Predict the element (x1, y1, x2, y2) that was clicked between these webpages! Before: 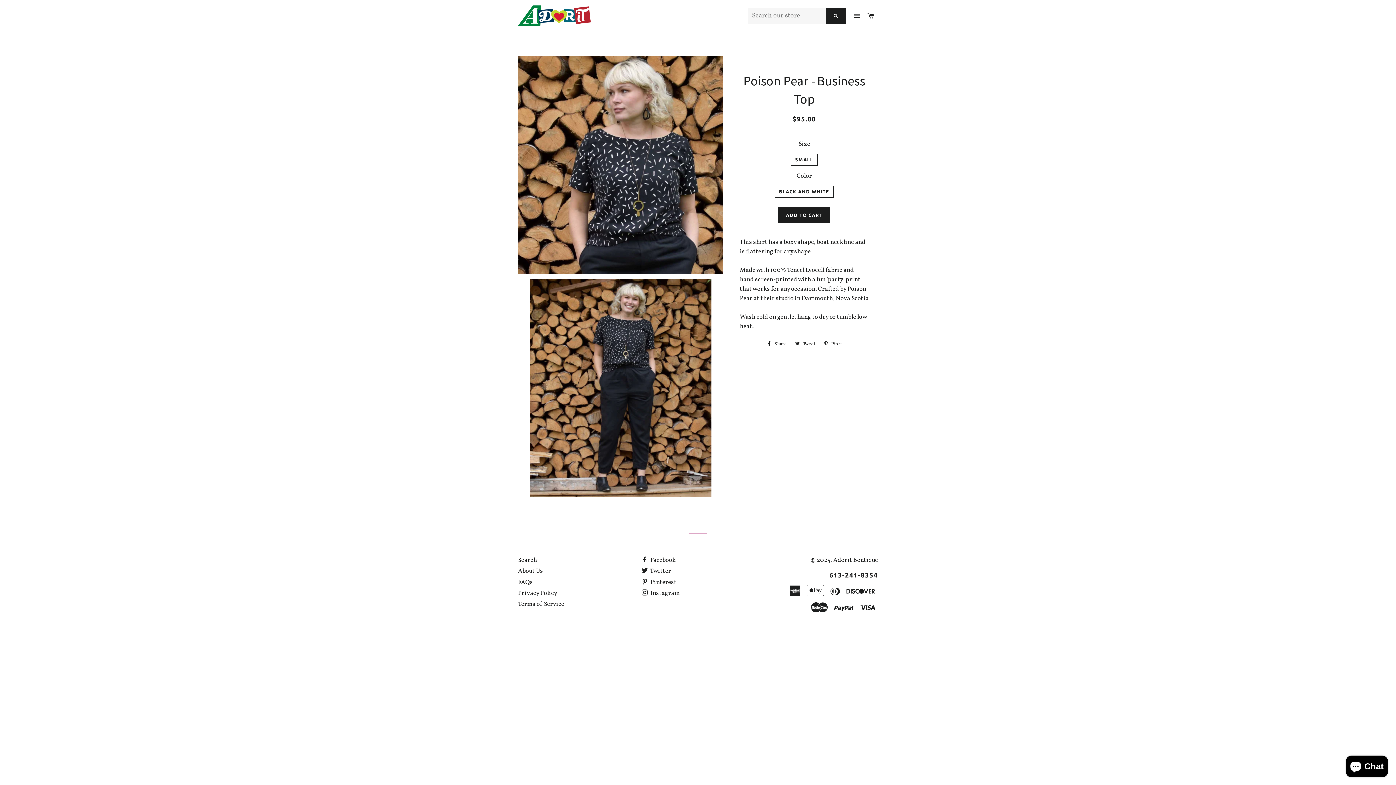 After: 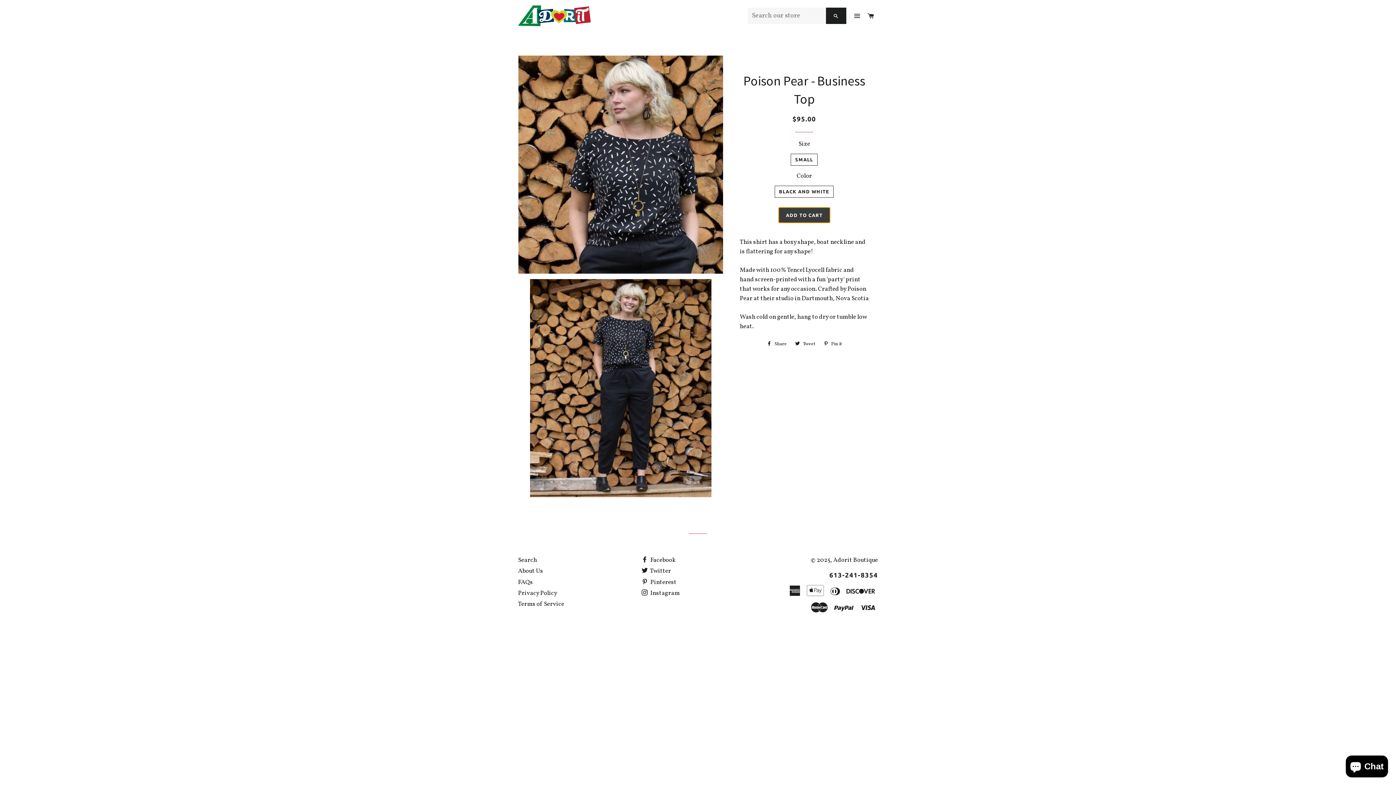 Action: label: ADD TO CART bbox: (778, 207, 830, 223)